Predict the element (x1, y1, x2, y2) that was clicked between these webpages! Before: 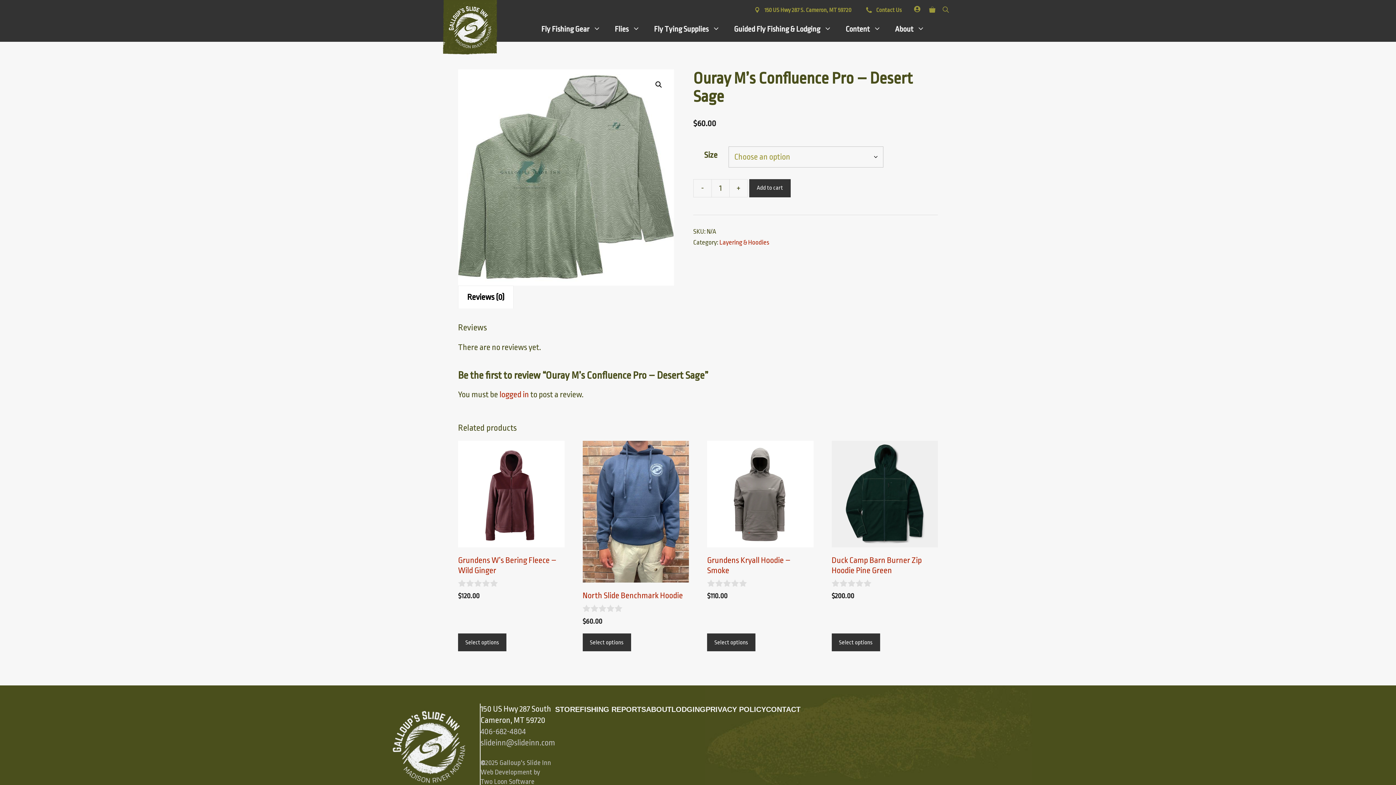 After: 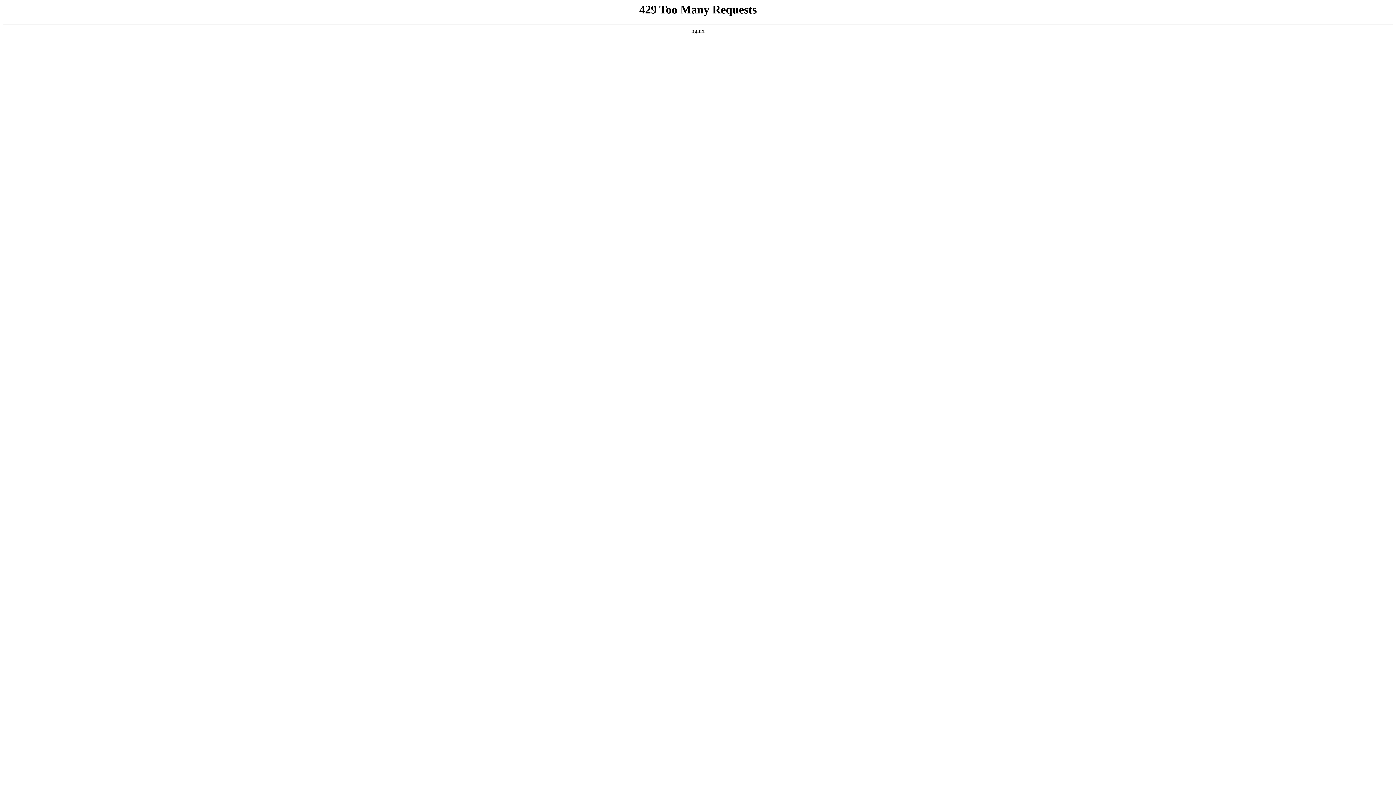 Action: label: Layering & Hoodies bbox: (719, 238, 769, 246)